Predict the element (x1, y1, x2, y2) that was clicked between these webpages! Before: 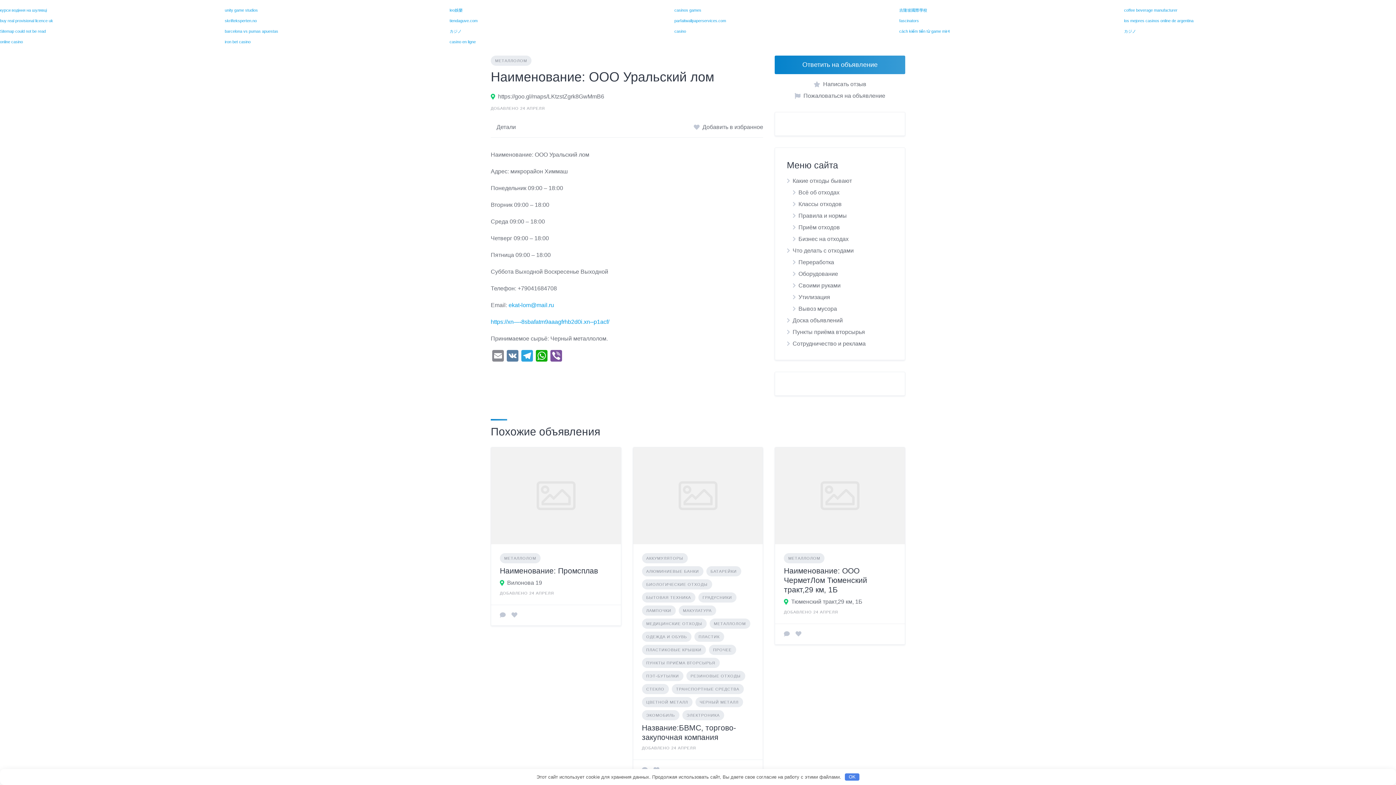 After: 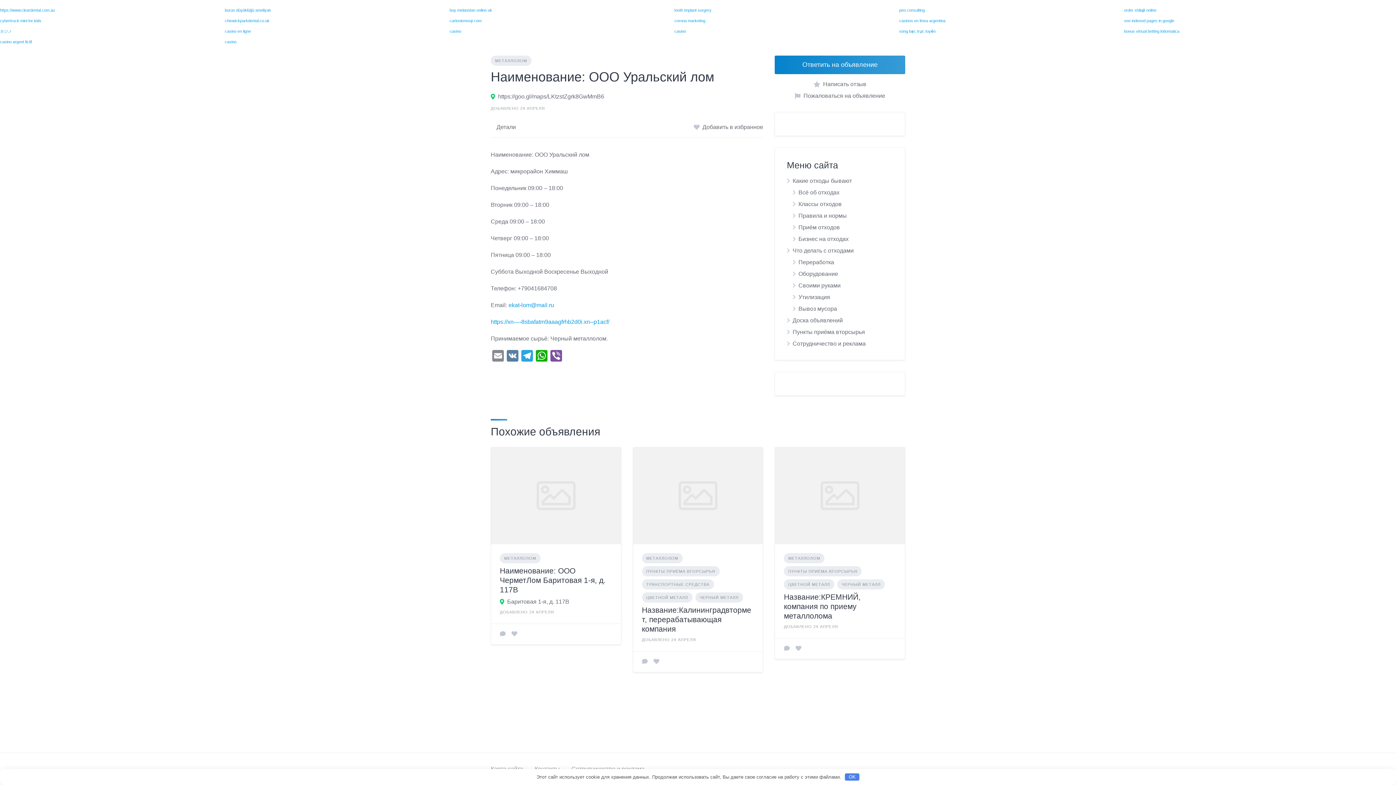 Action: bbox: (496, 122, 516, 131) label: Детали